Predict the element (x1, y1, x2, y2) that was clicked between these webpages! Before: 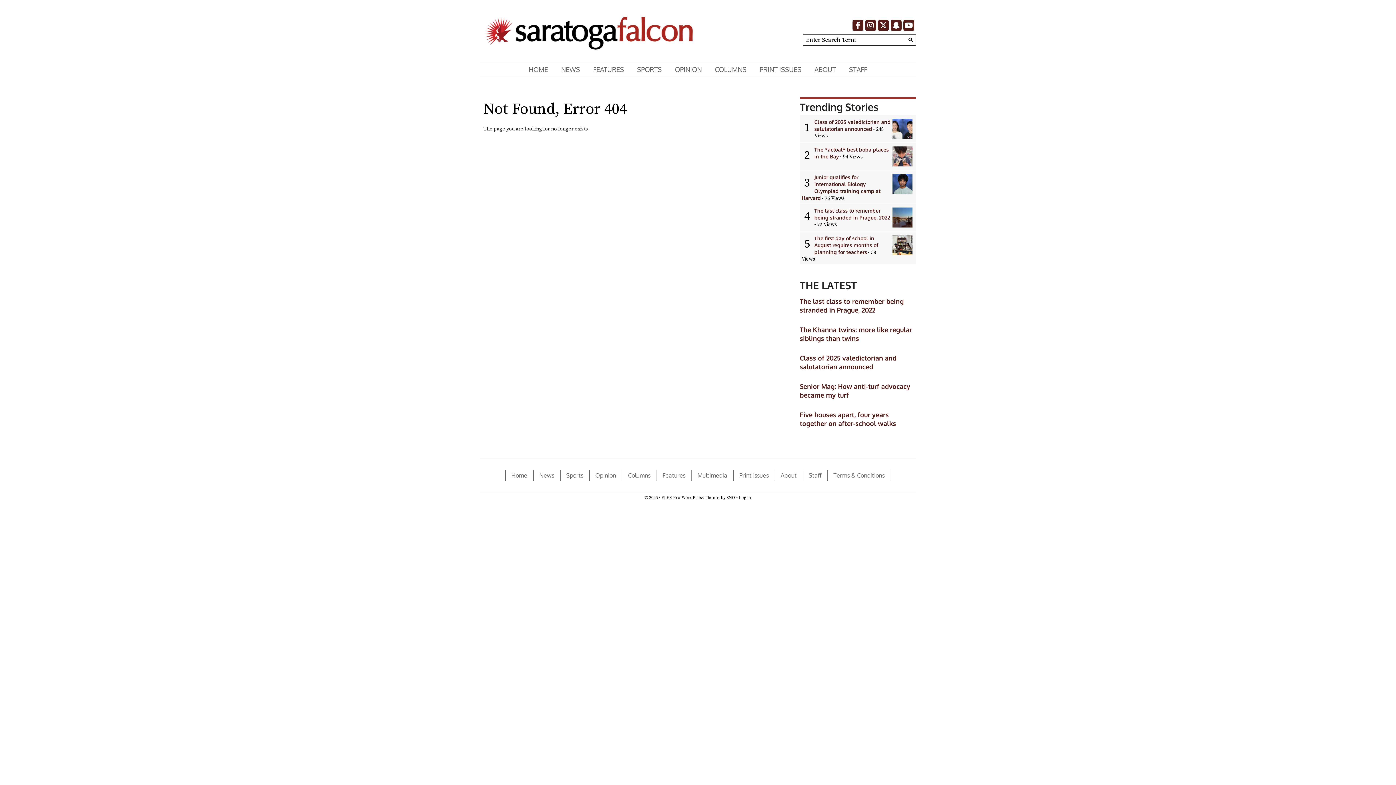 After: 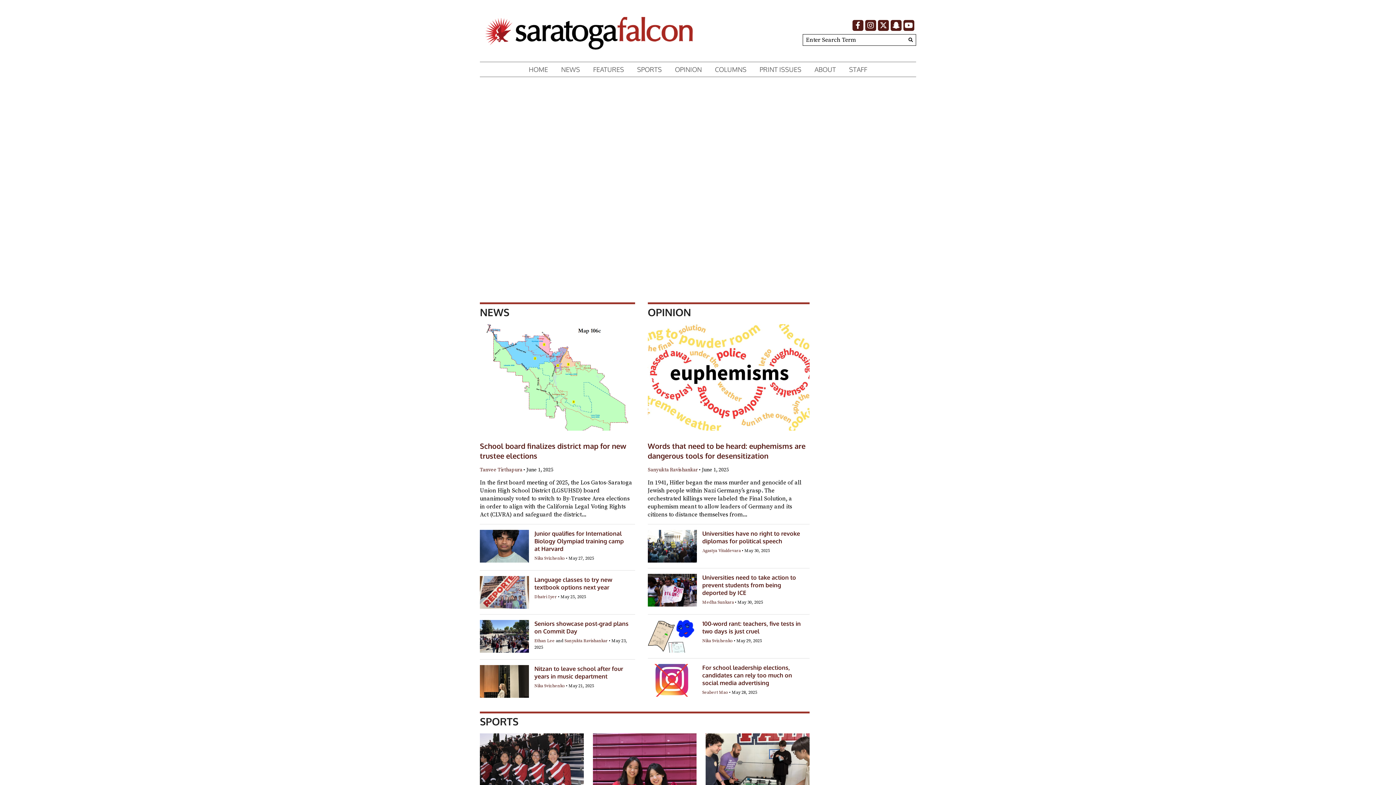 Action: label: Home bbox: (505, 470, 533, 481)